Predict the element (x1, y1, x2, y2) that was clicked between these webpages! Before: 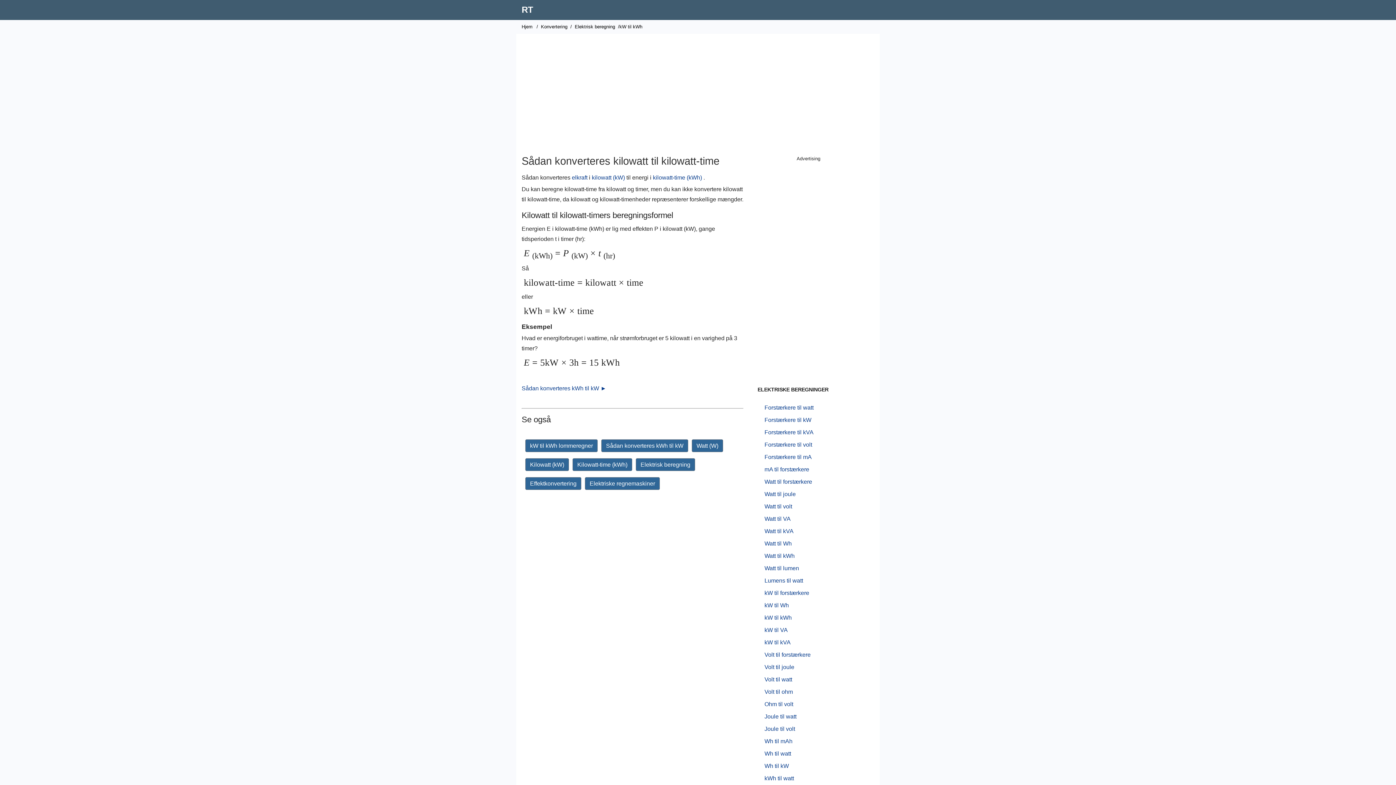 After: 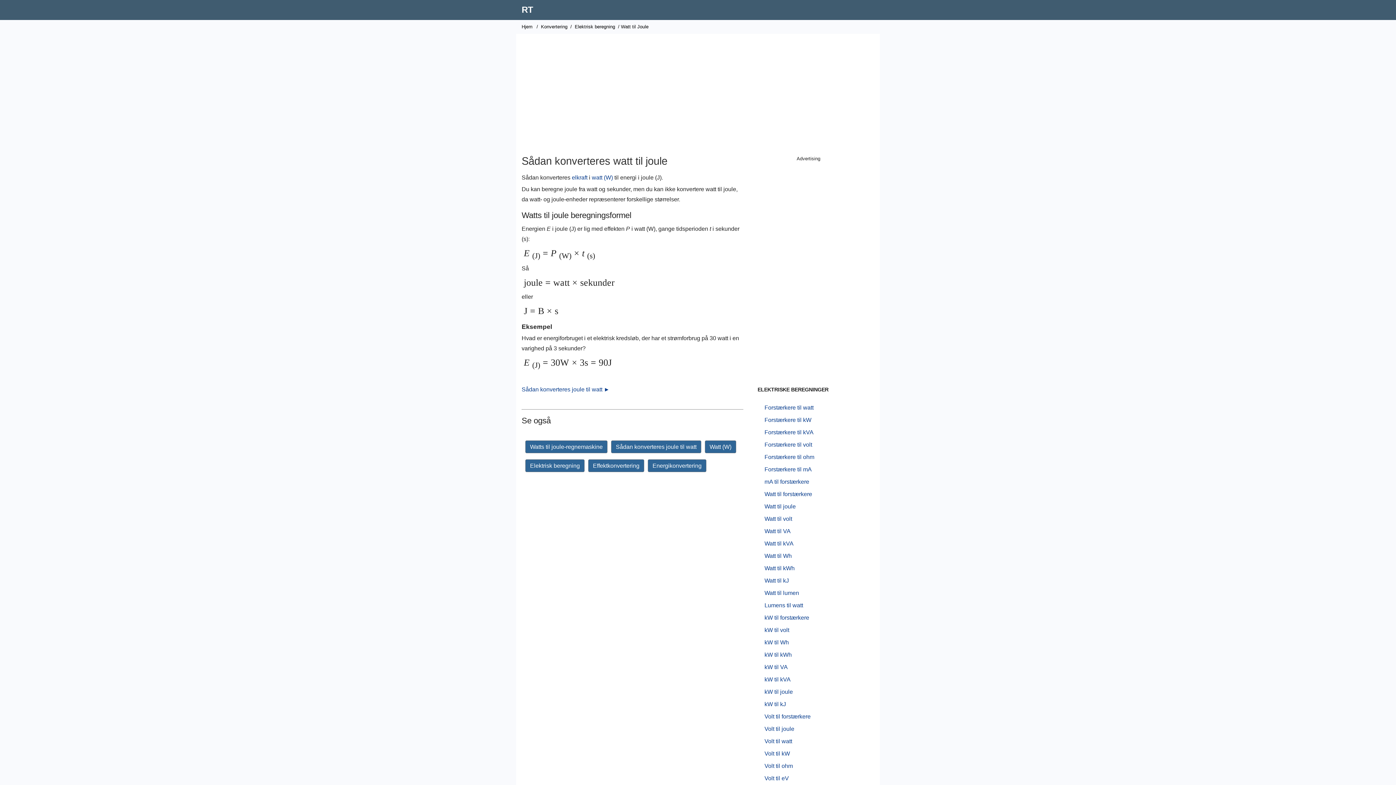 Action: bbox: (764, 491, 796, 497) label: Watt til joule